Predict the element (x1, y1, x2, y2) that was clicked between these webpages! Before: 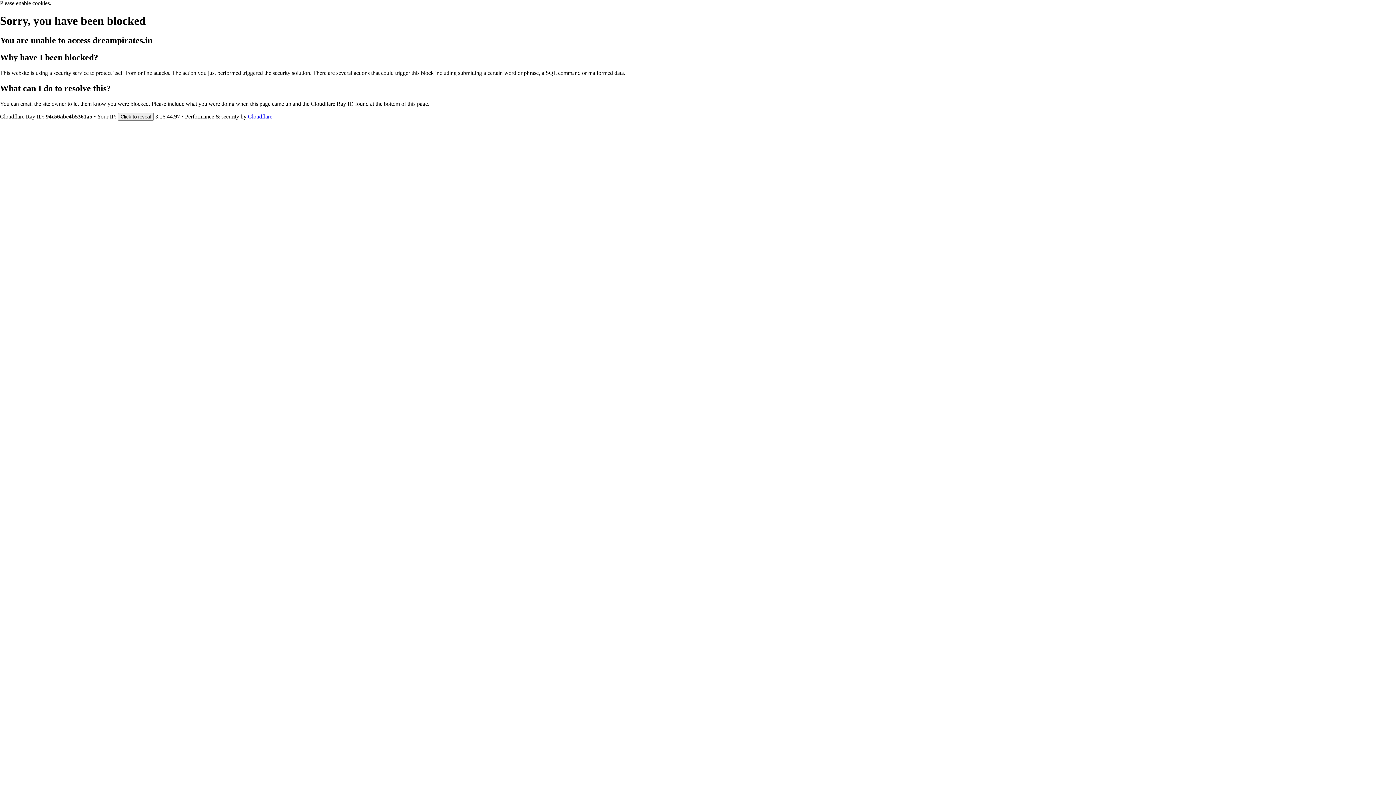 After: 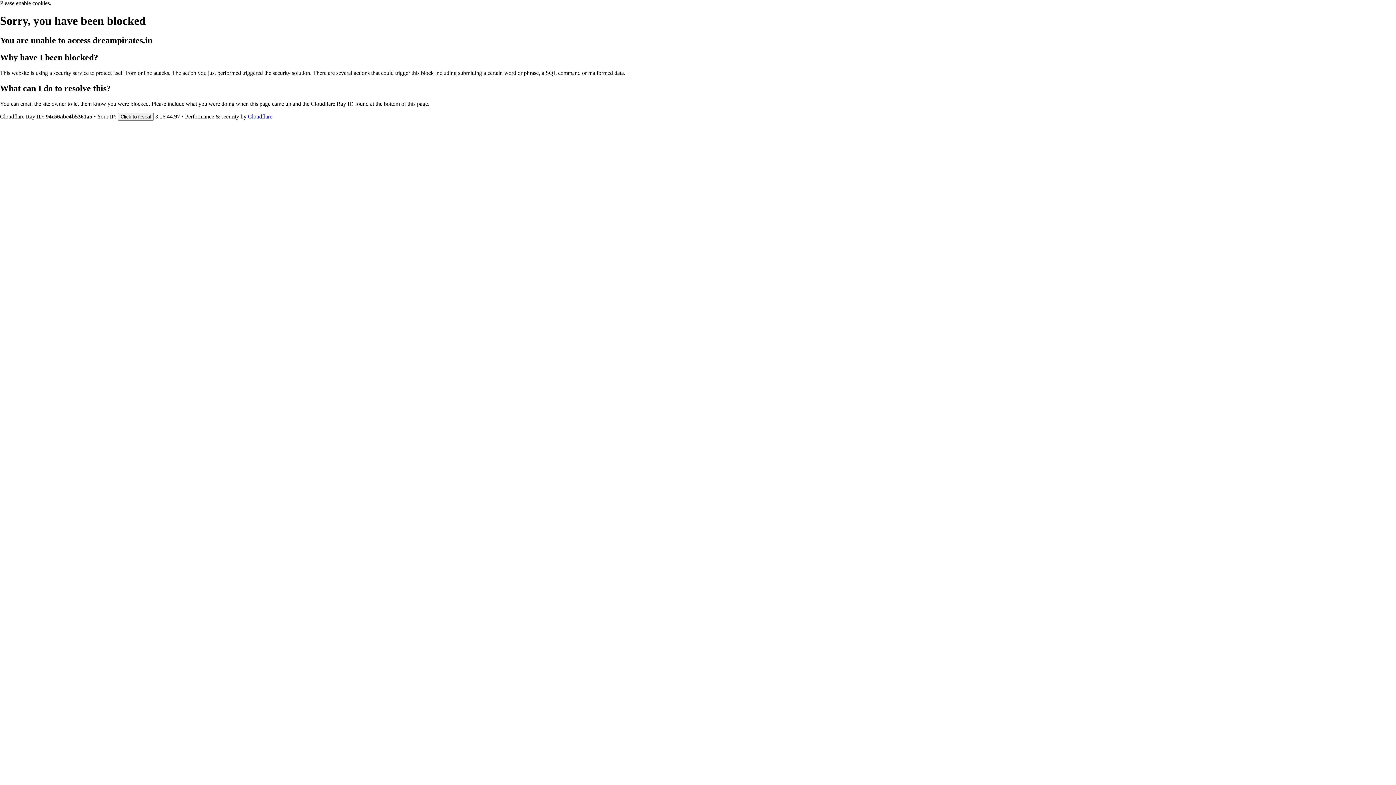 Action: bbox: (248, 113, 272, 119) label: Cloudflare